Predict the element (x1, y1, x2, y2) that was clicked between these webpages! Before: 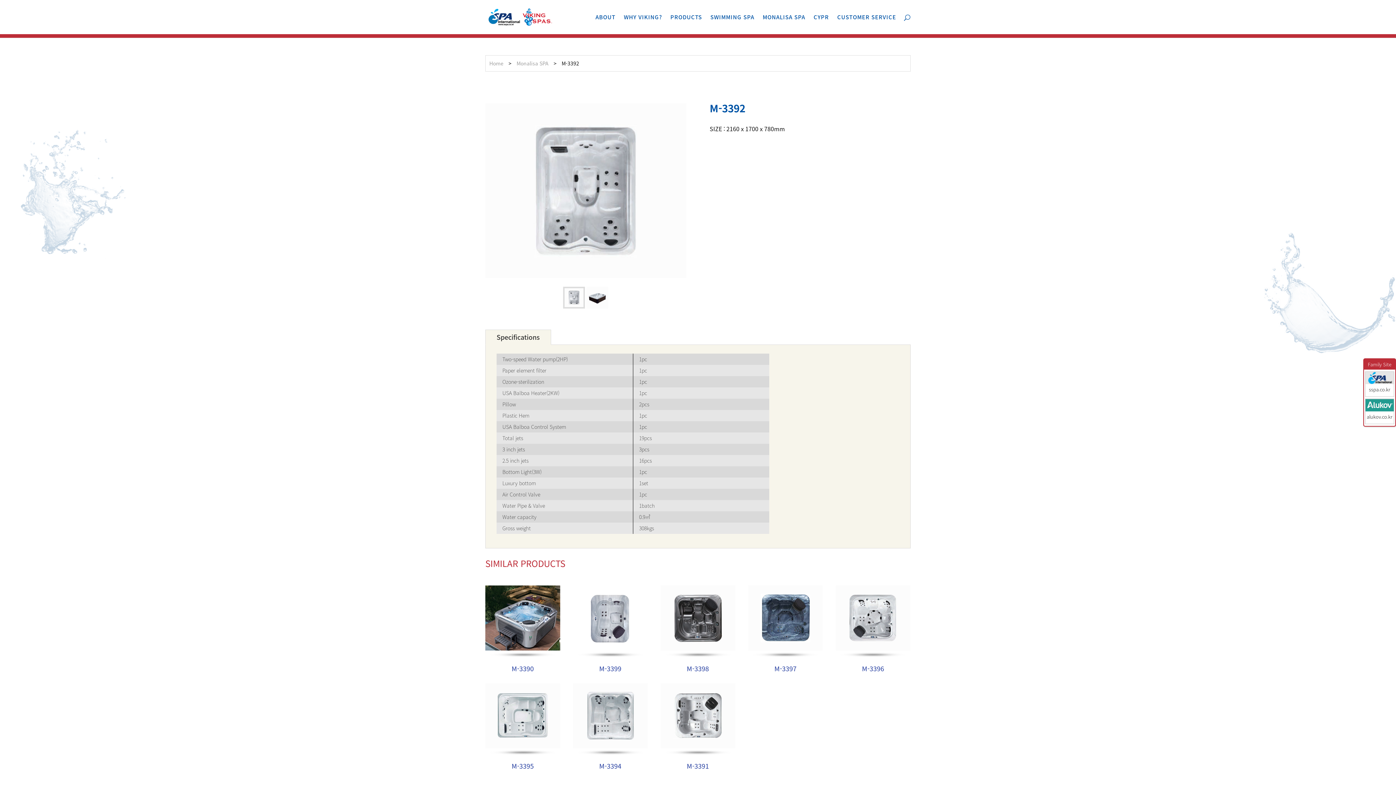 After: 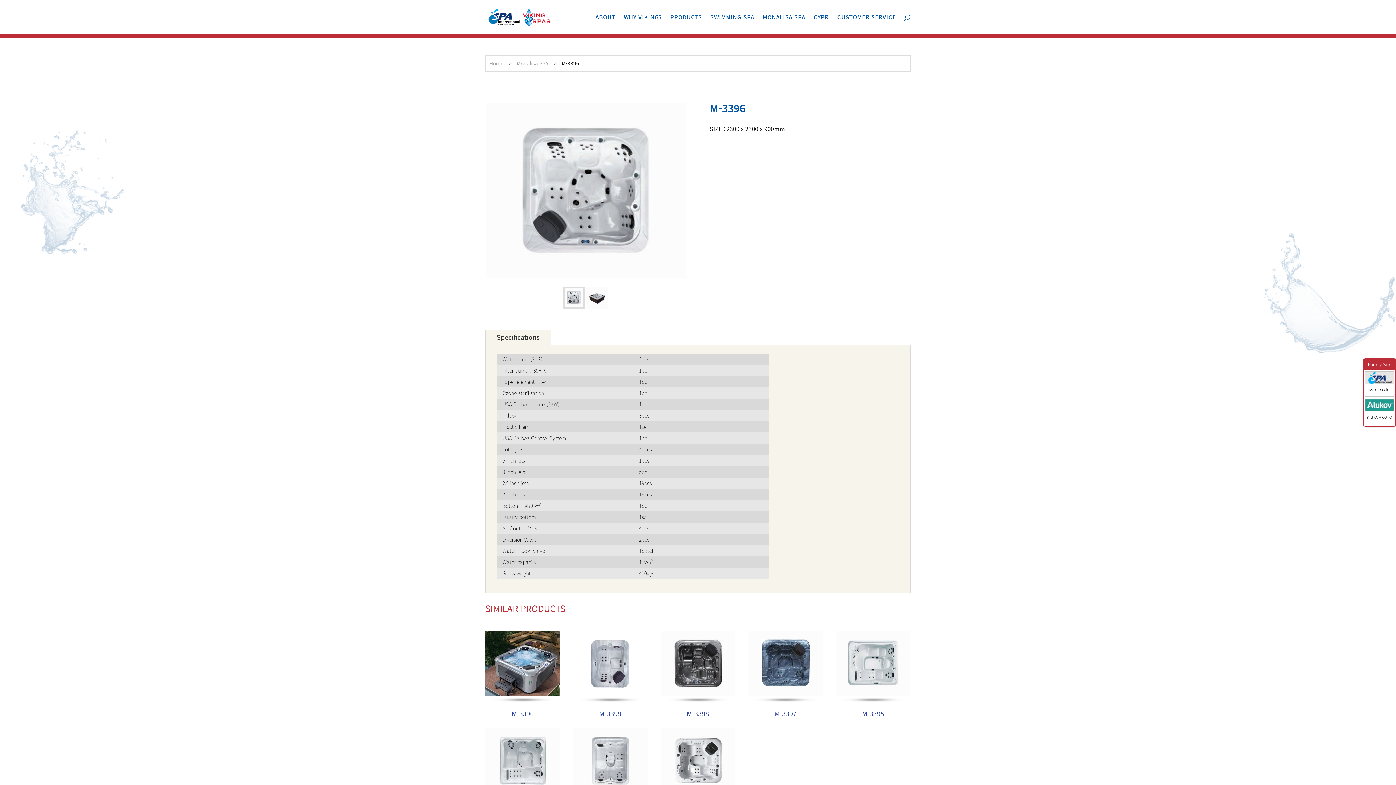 Action: bbox: (835, 645, 910, 652)